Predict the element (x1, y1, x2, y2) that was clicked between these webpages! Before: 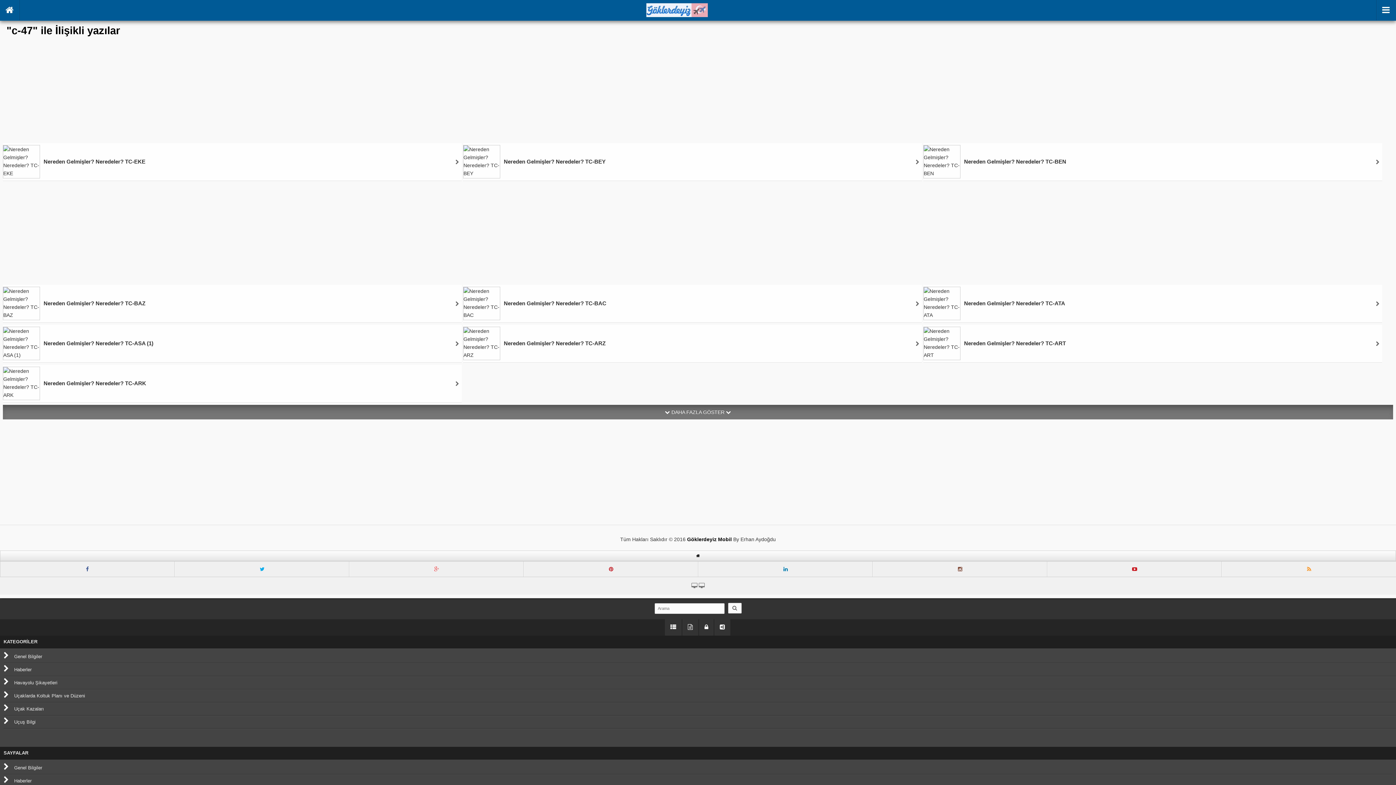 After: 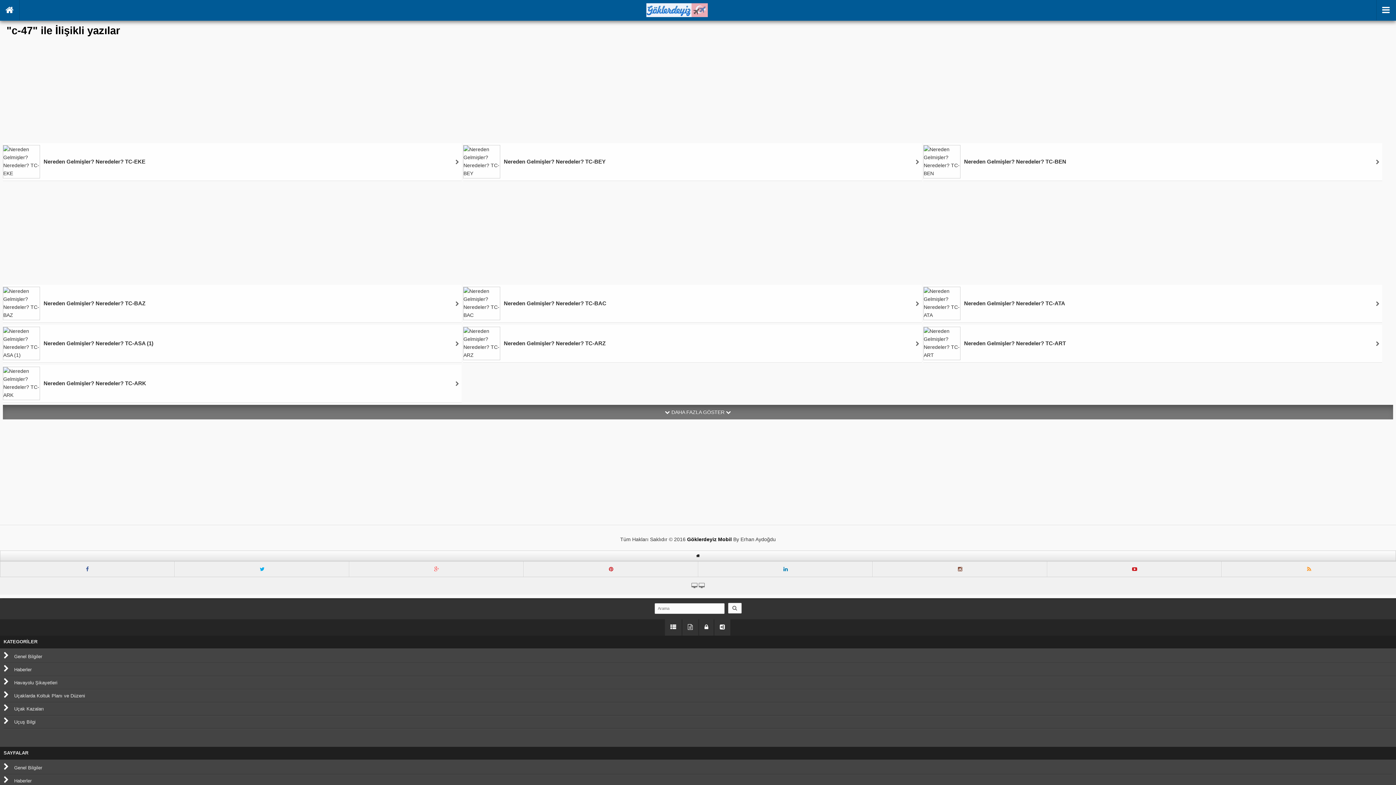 Action: bbox: (349, 561, 523, 577)